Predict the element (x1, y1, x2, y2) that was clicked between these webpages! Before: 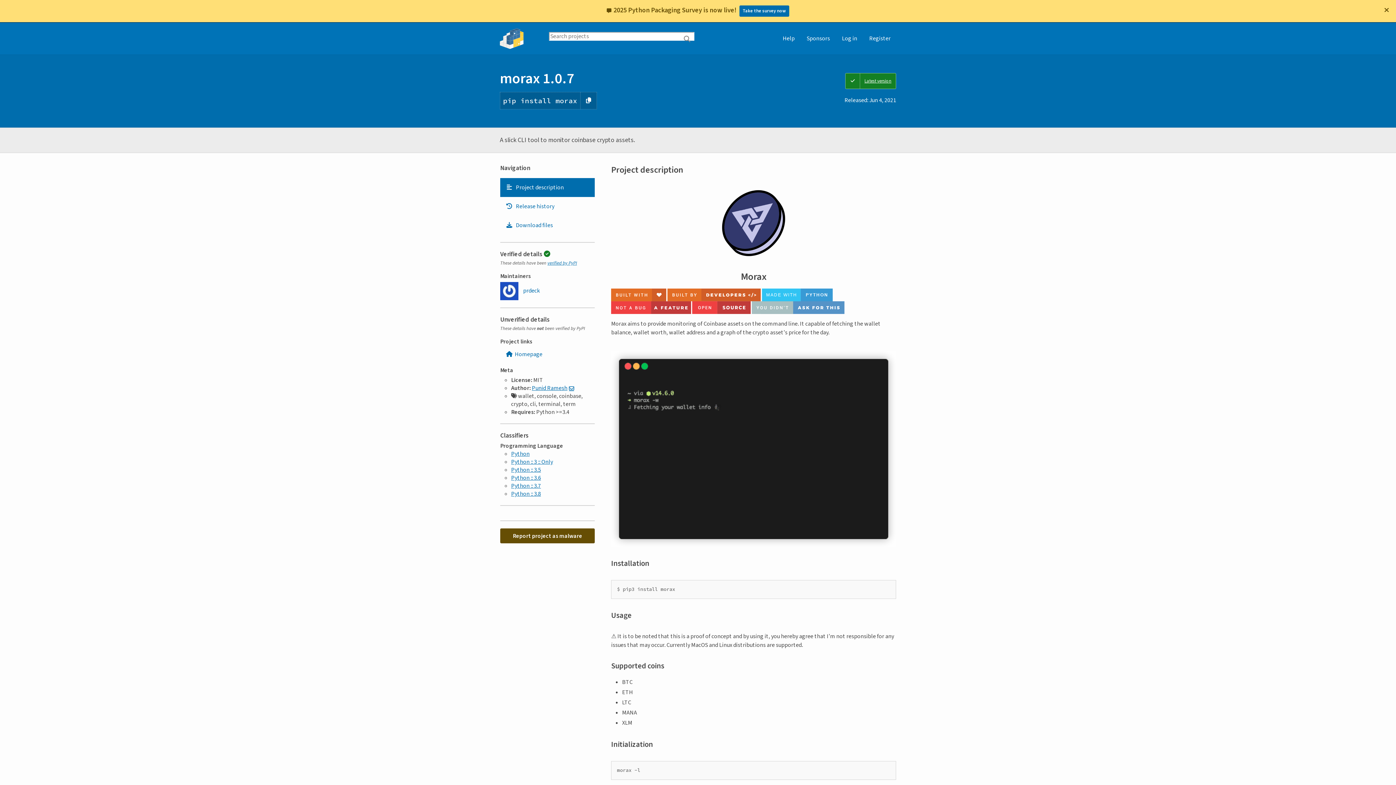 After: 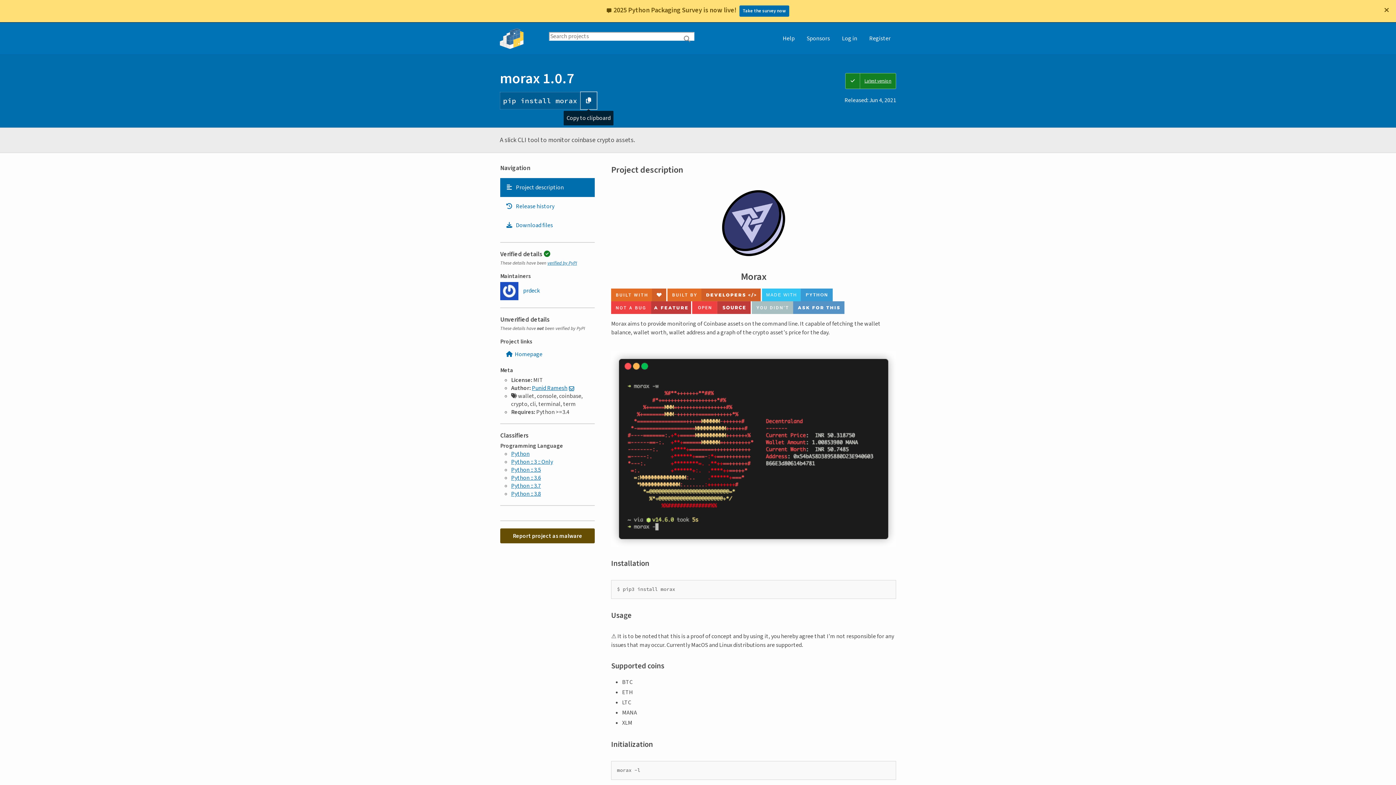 Action: label: Copy PIP instructions bbox: (580, 92, 597, 109)